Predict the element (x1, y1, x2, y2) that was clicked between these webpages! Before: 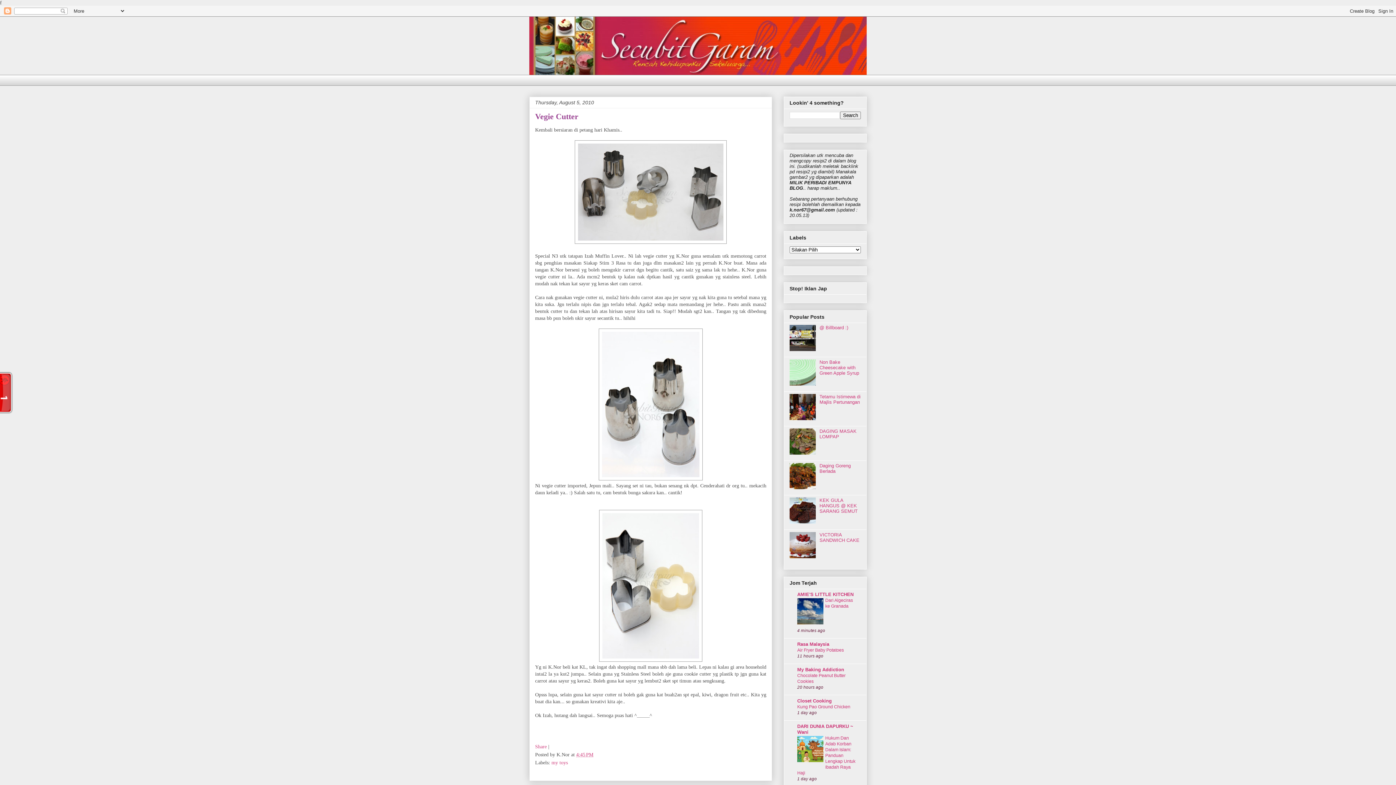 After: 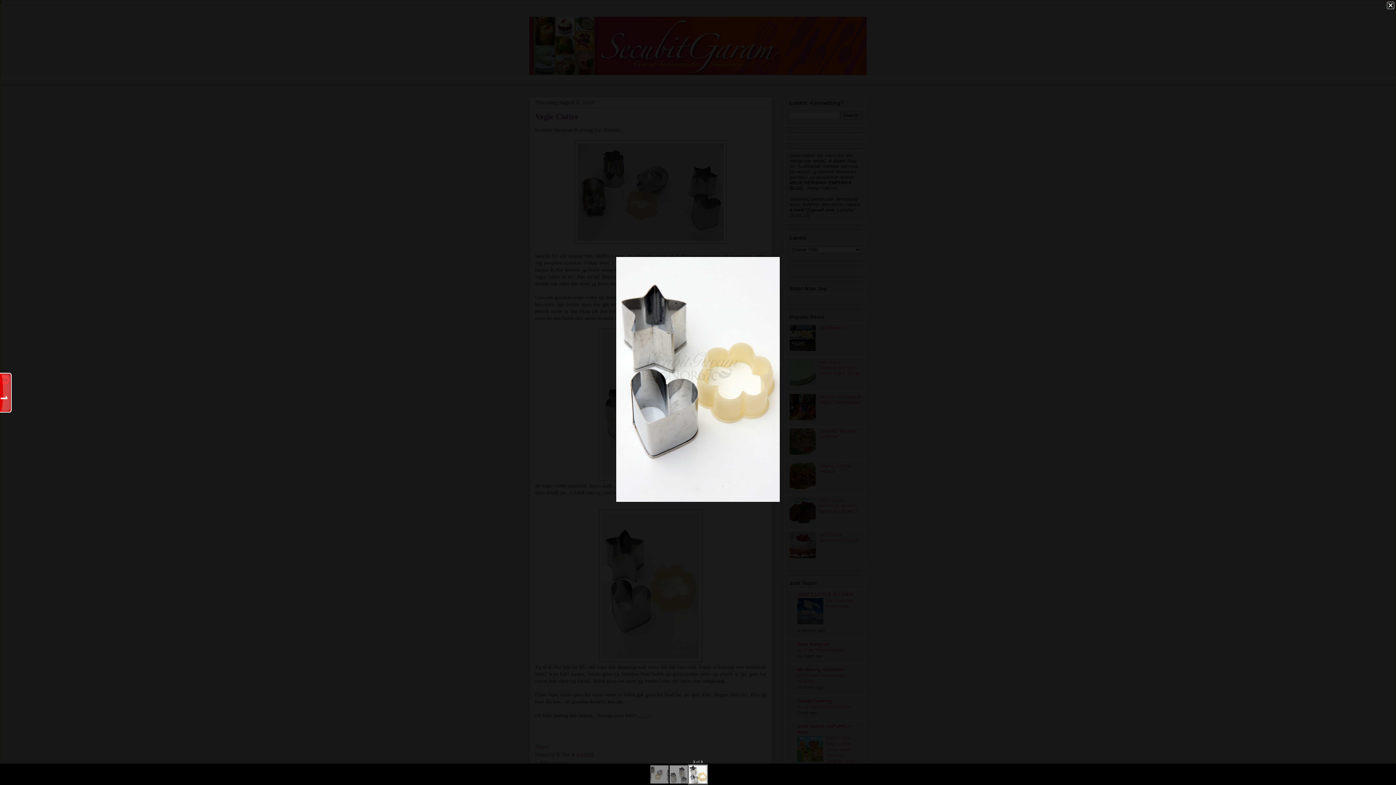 Action: bbox: (599, 657, 702, 663)